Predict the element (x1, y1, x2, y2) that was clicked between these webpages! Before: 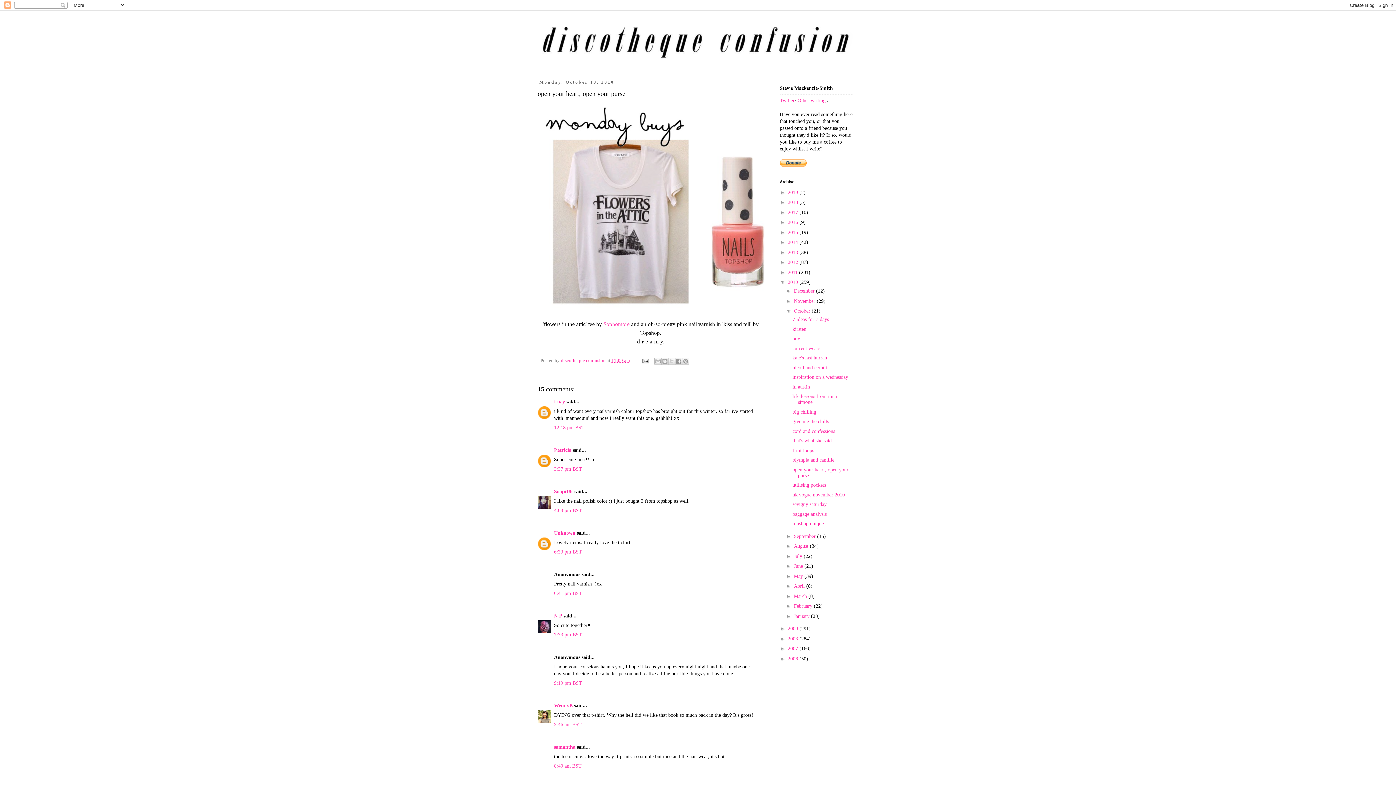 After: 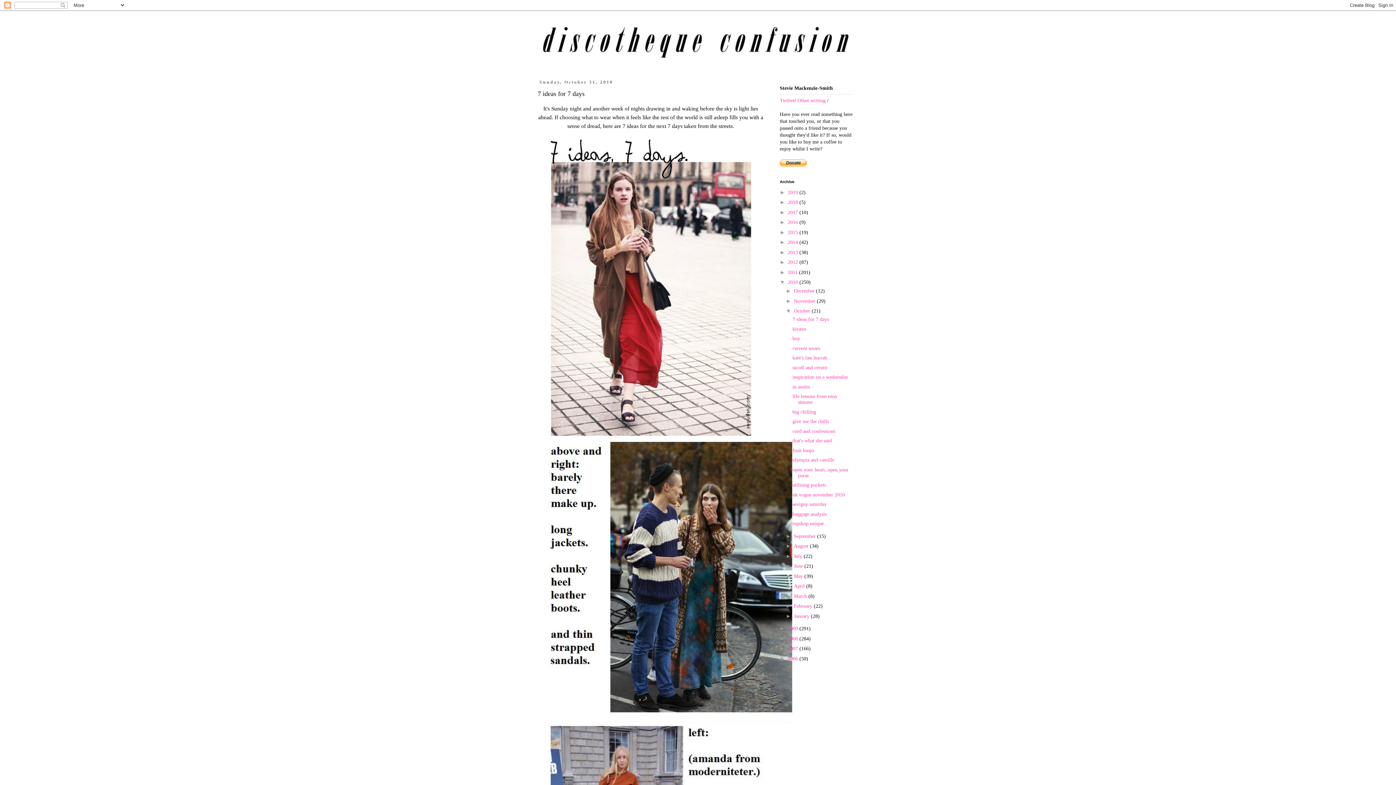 Action: bbox: (792, 316, 829, 322) label: 7 ideas for 7 days